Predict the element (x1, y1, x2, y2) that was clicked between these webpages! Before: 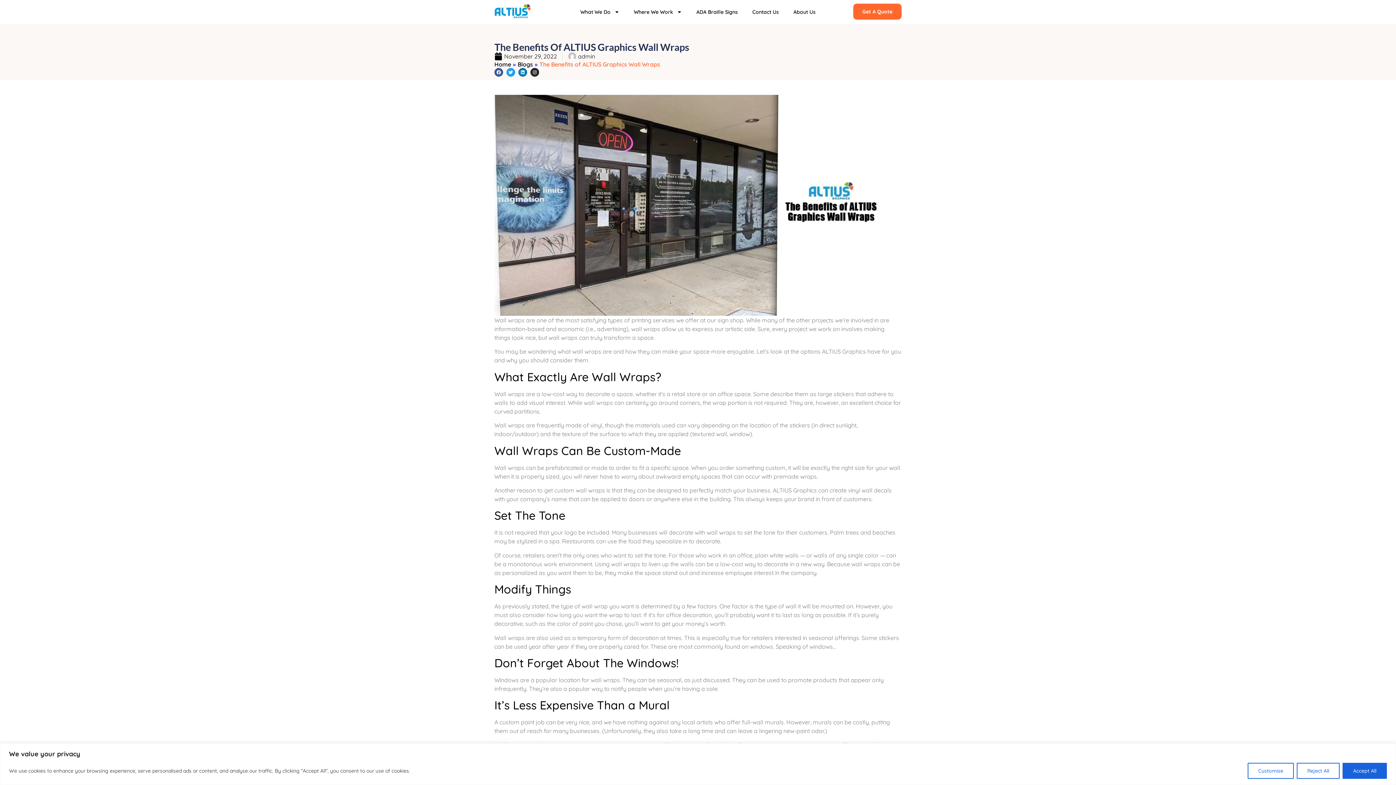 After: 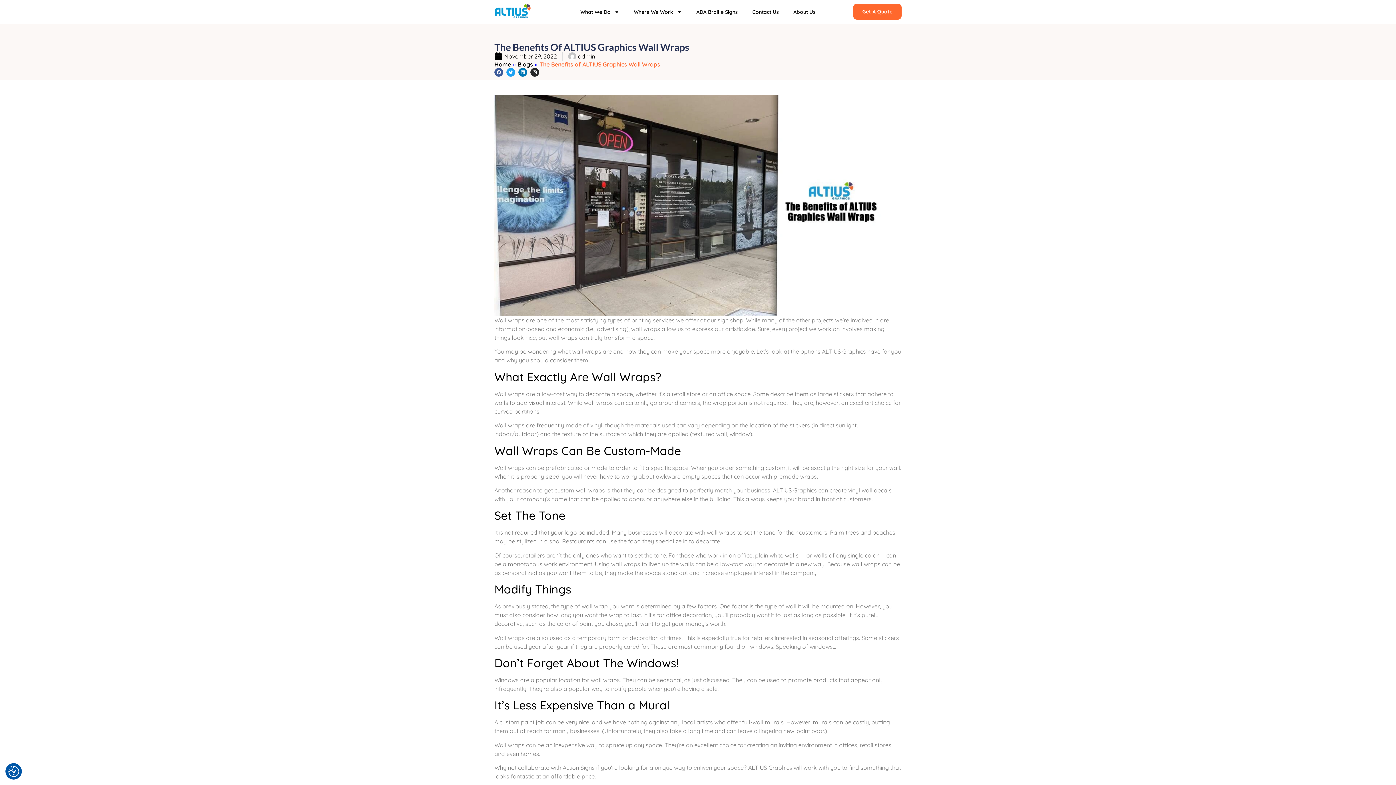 Action: label: Reject All bbox: (1297, 763, 1340, 779)